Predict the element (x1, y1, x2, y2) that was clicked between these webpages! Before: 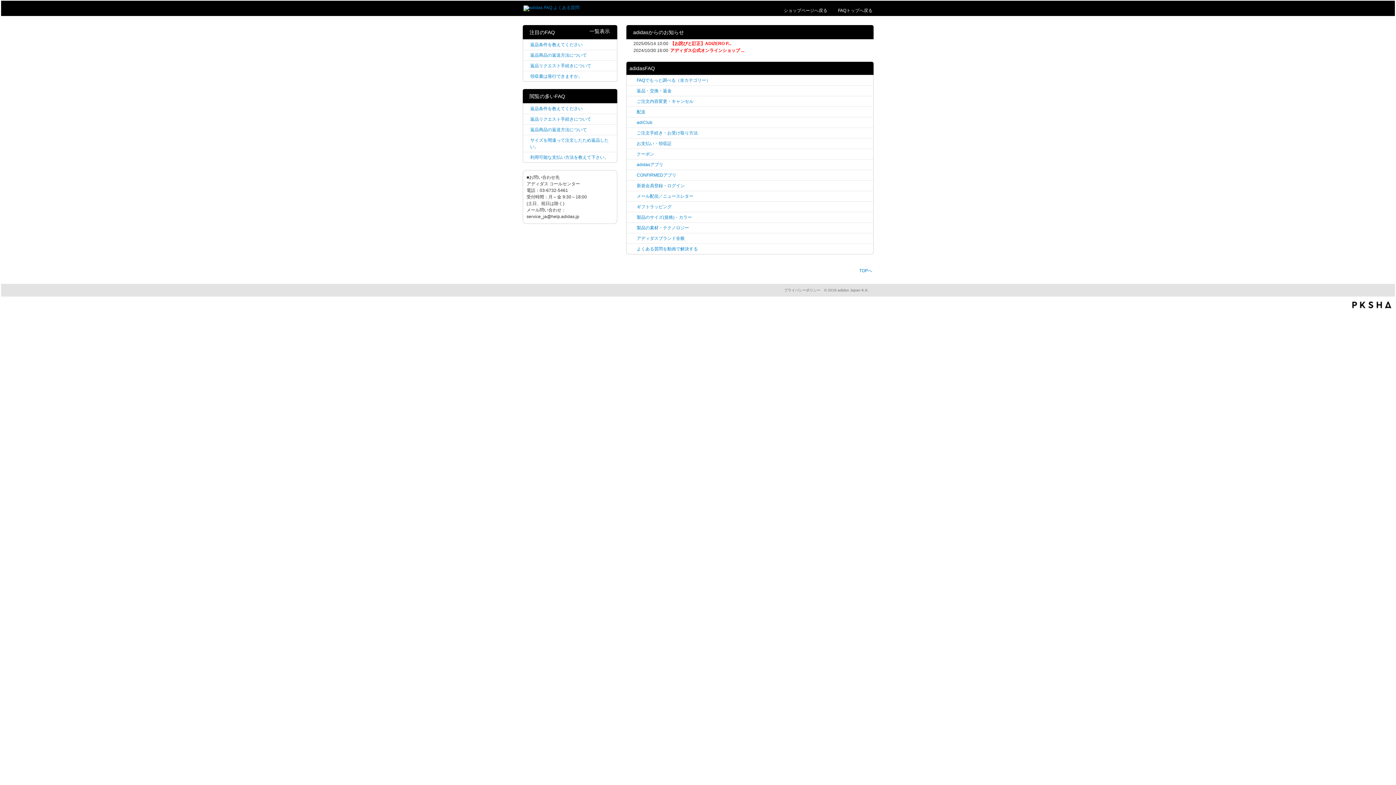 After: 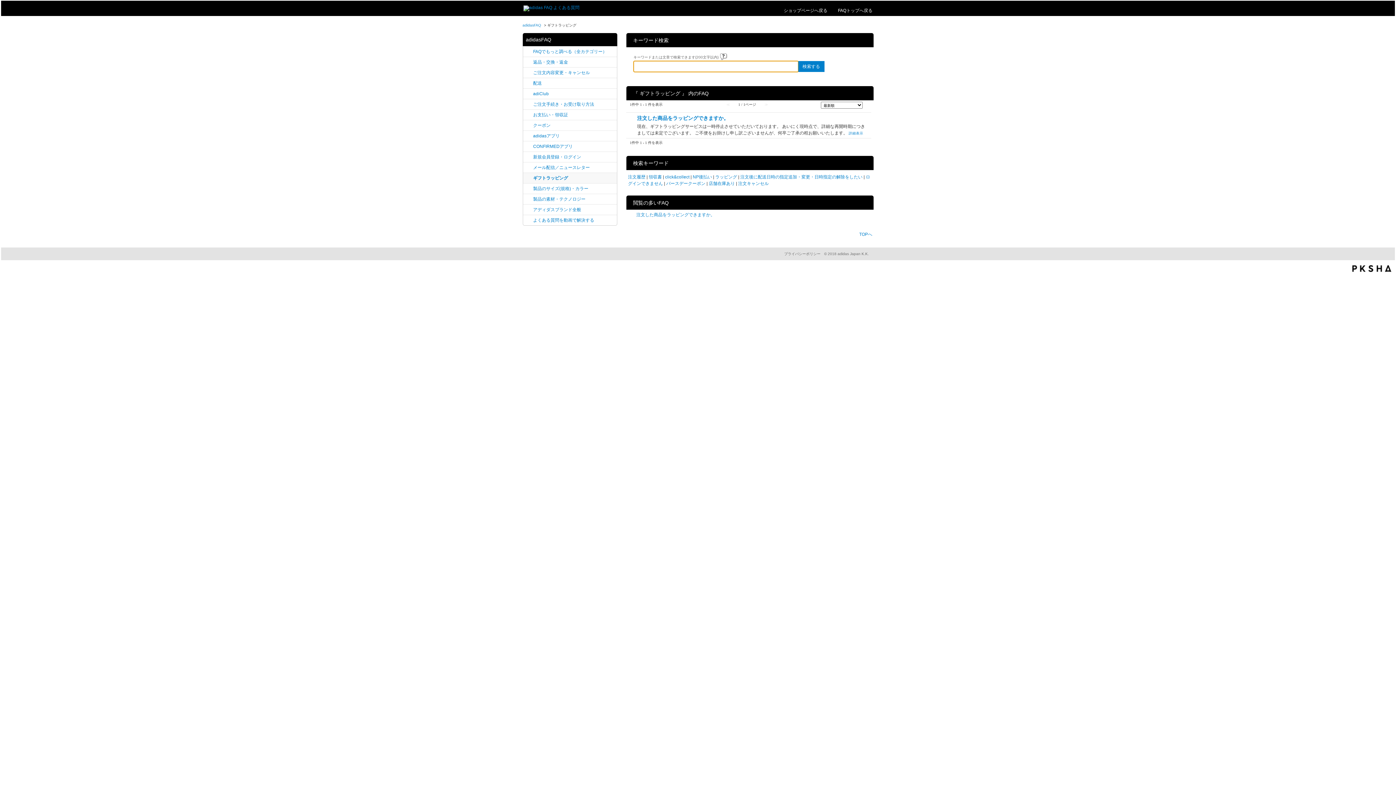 Action: bbox: (636, 203, 871, 210) label: ギフトラッピング